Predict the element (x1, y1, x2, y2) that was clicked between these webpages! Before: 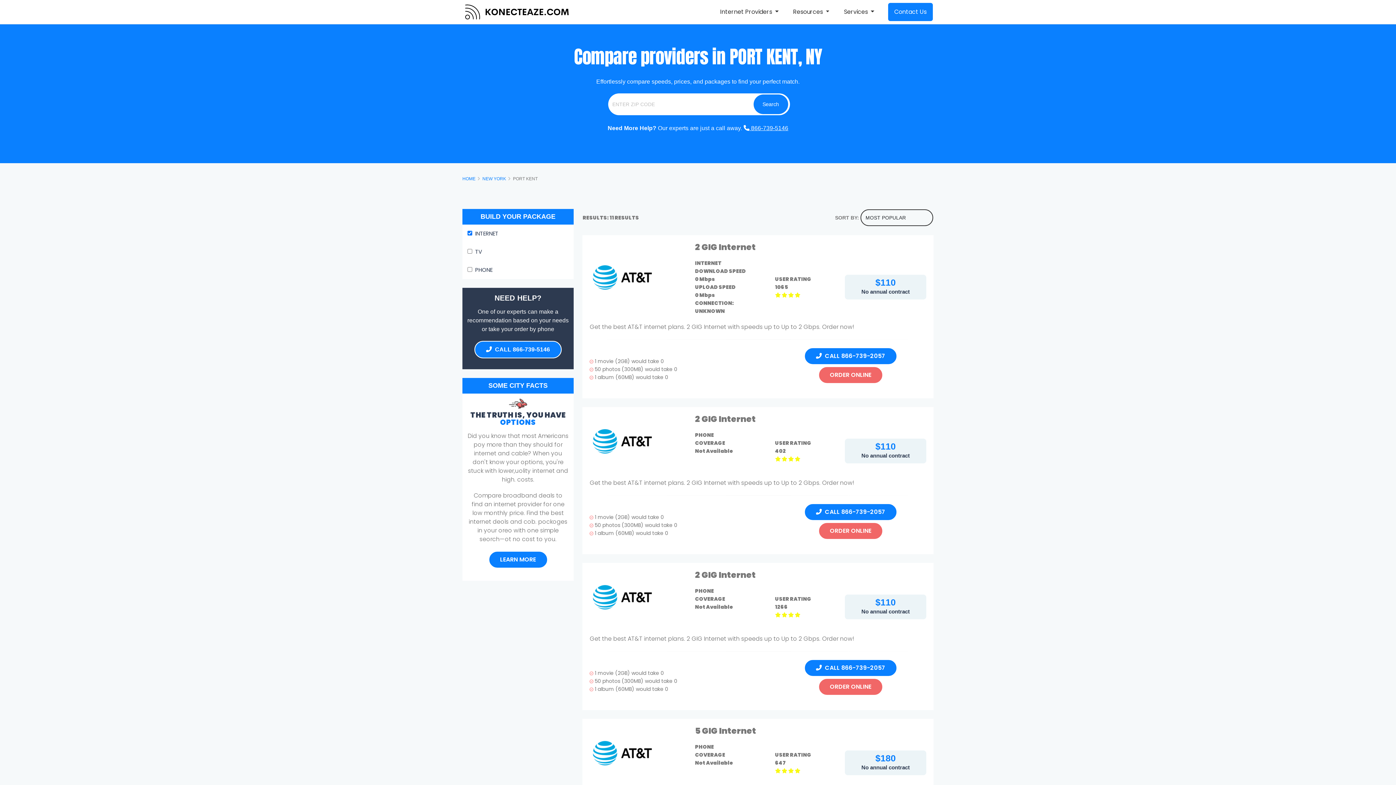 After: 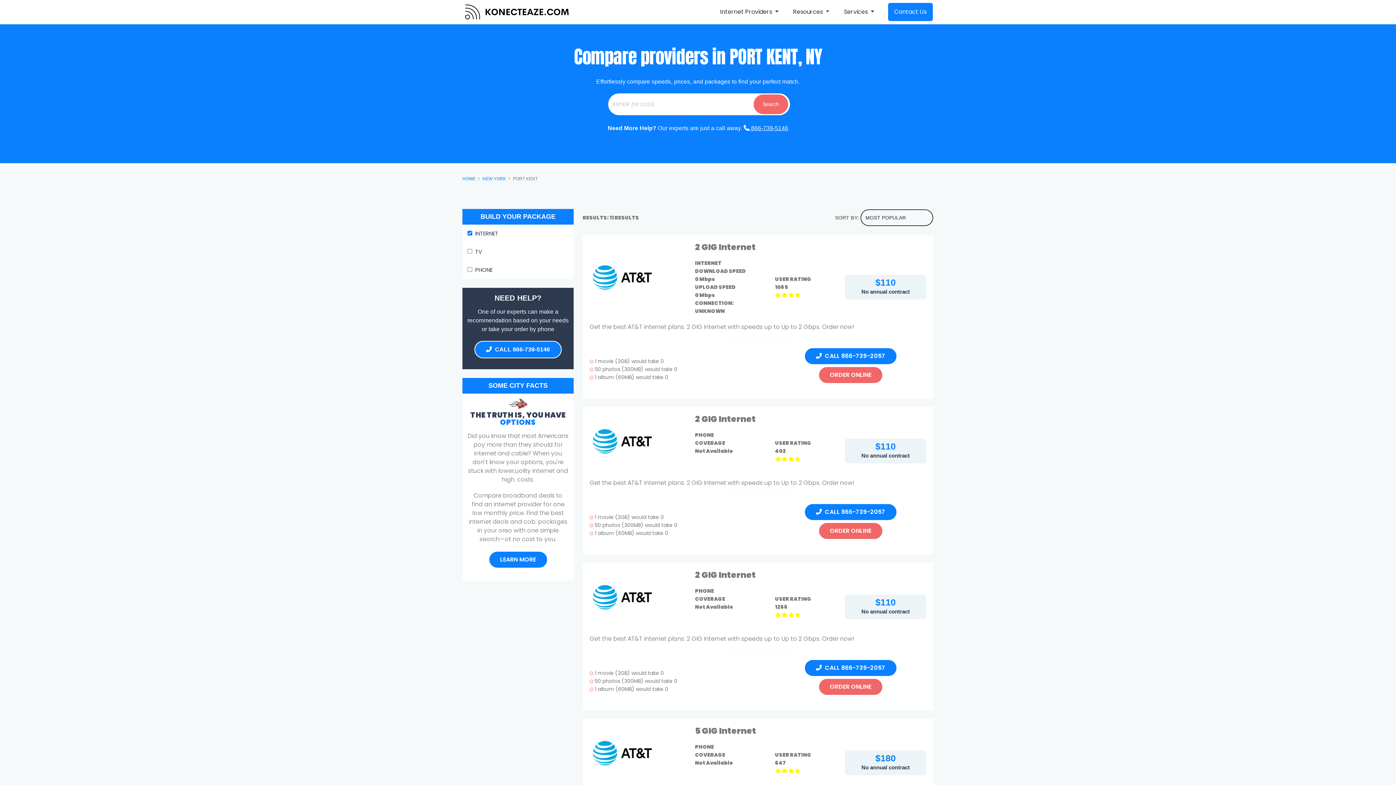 Action: label: Search bbox: (753, 94, 788, 114)